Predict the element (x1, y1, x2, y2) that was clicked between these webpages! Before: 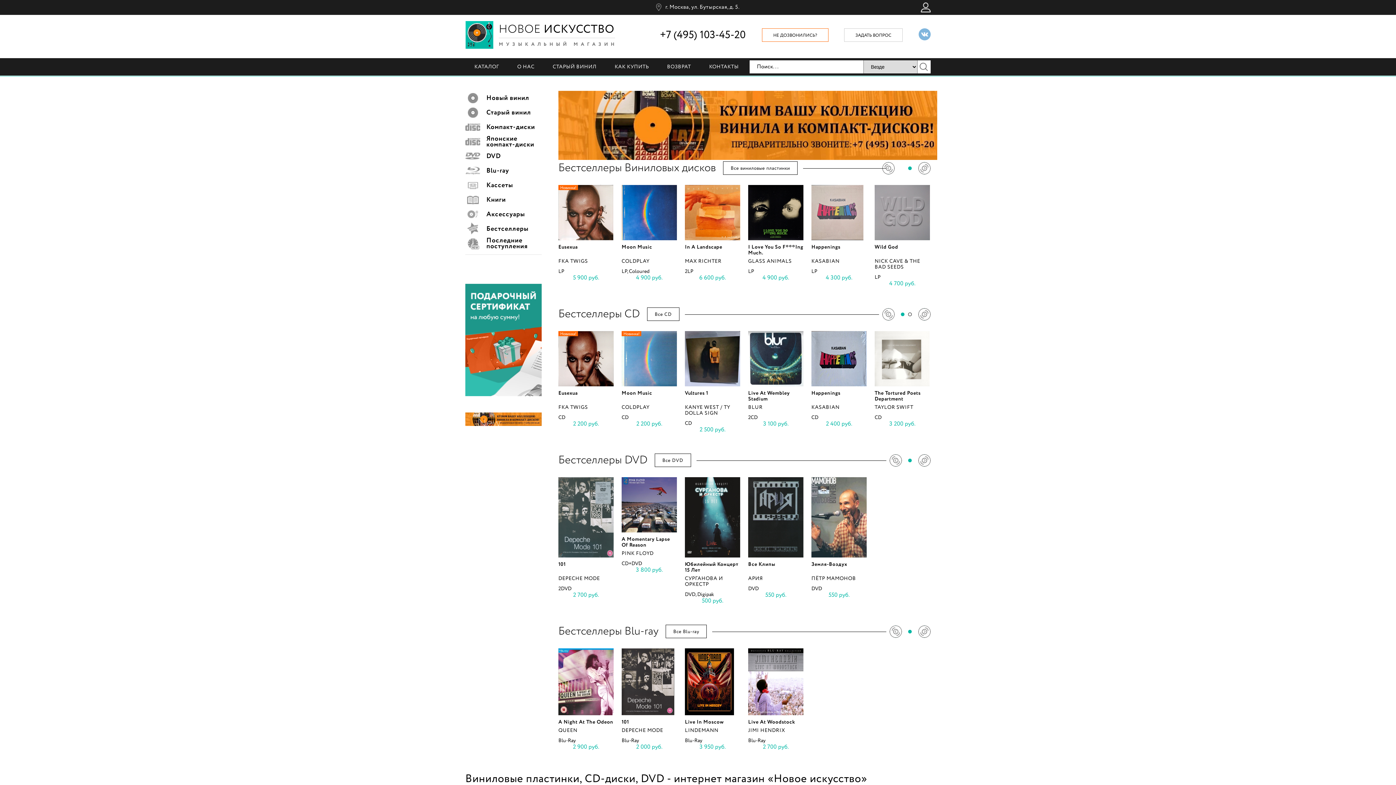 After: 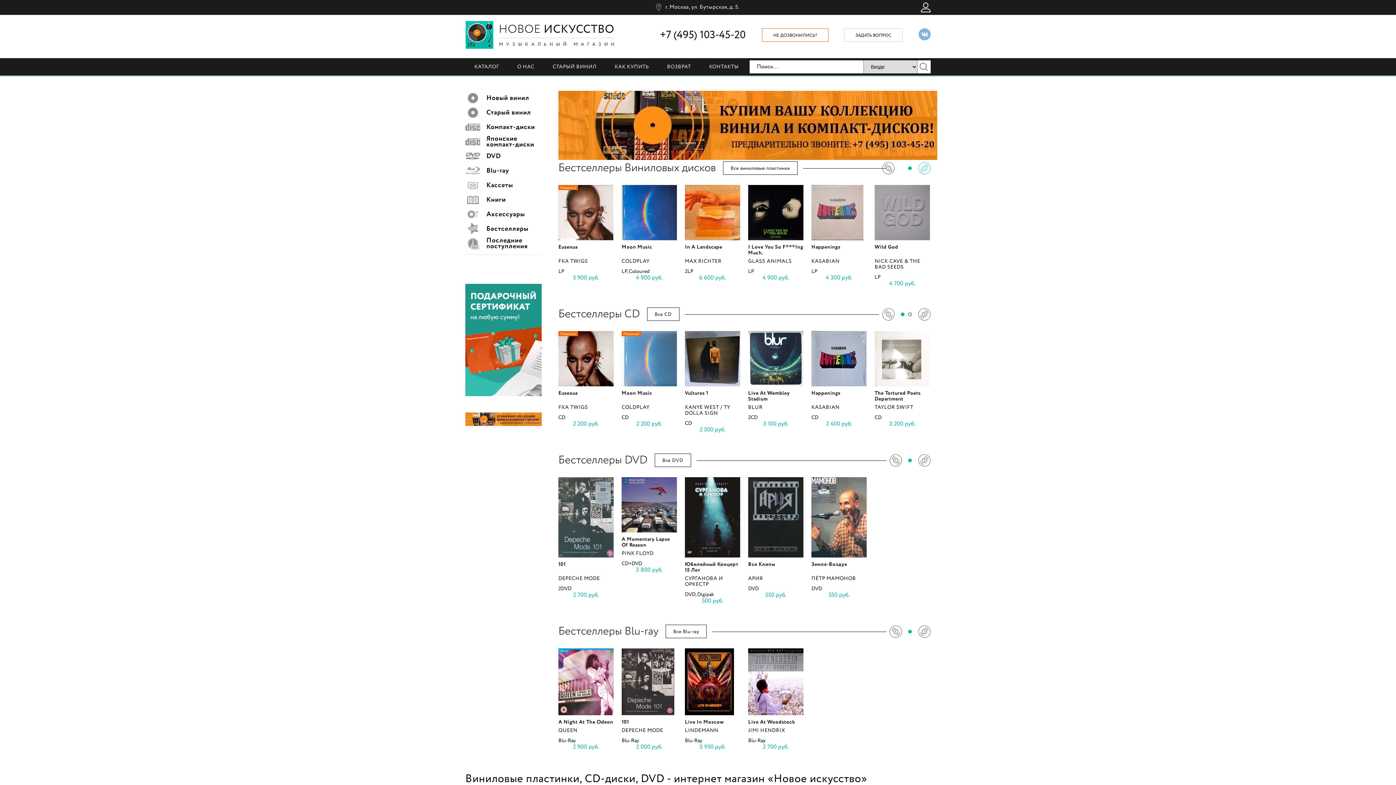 Action: label: Next bbox: (918, 162, 930, 174)